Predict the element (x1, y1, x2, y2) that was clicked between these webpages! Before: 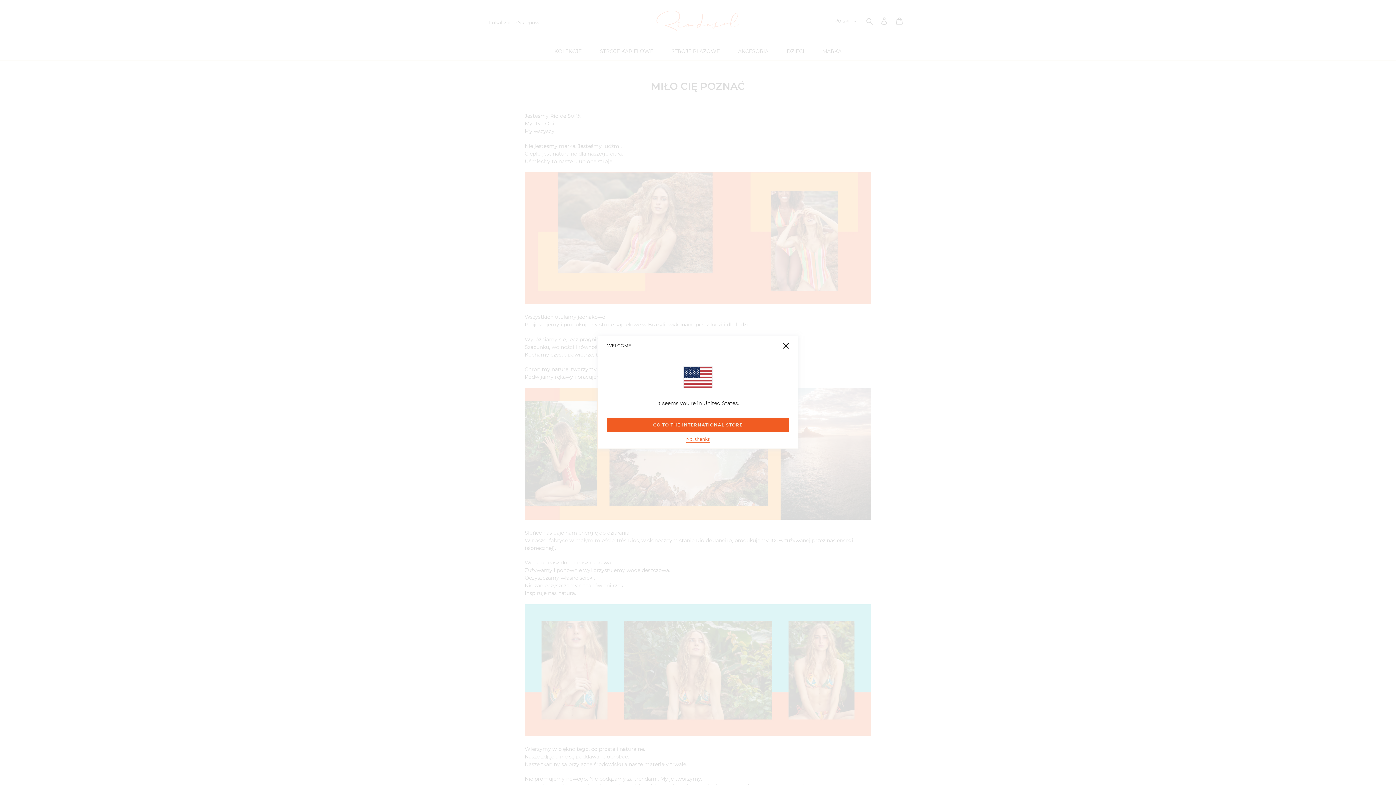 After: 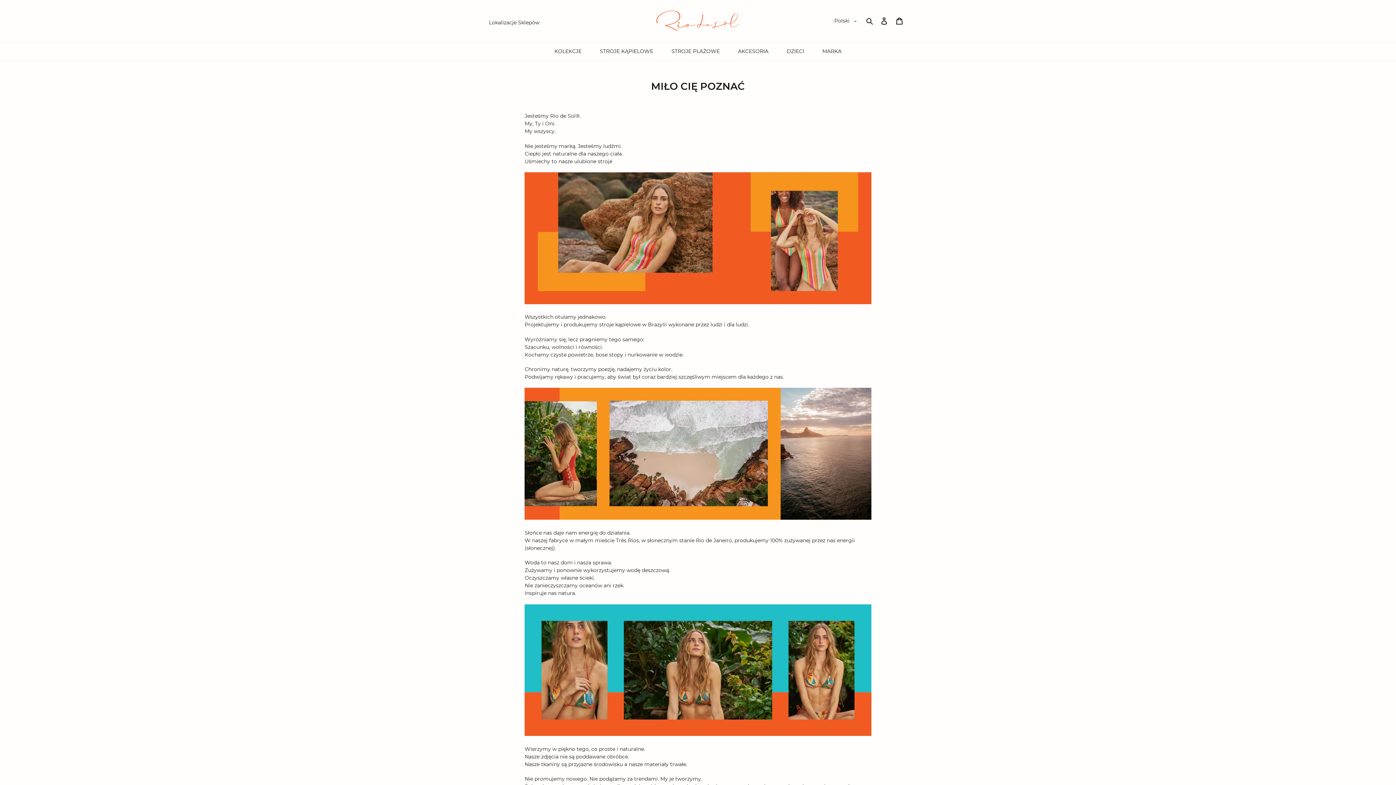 Action: bbox: (686, 436, 710, 443) label: No, thanks